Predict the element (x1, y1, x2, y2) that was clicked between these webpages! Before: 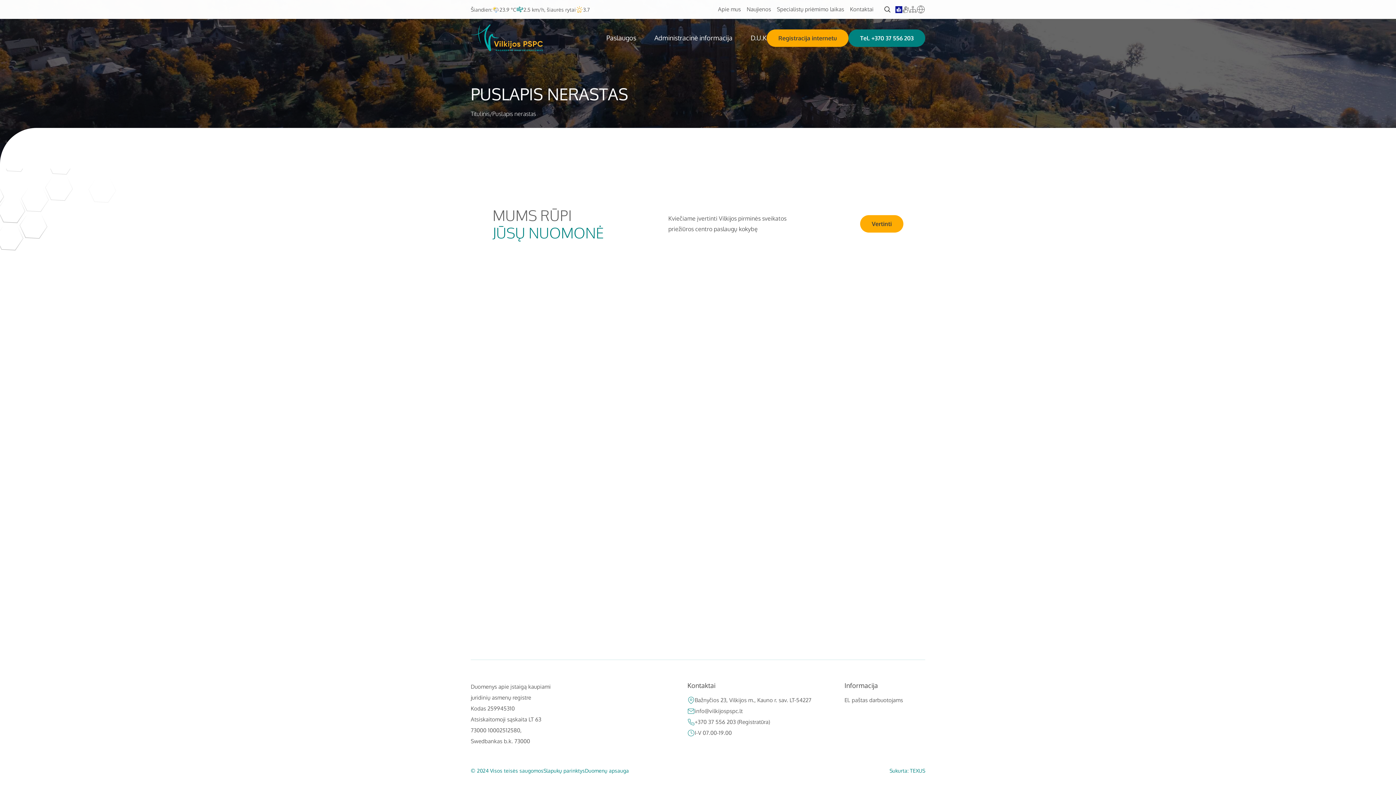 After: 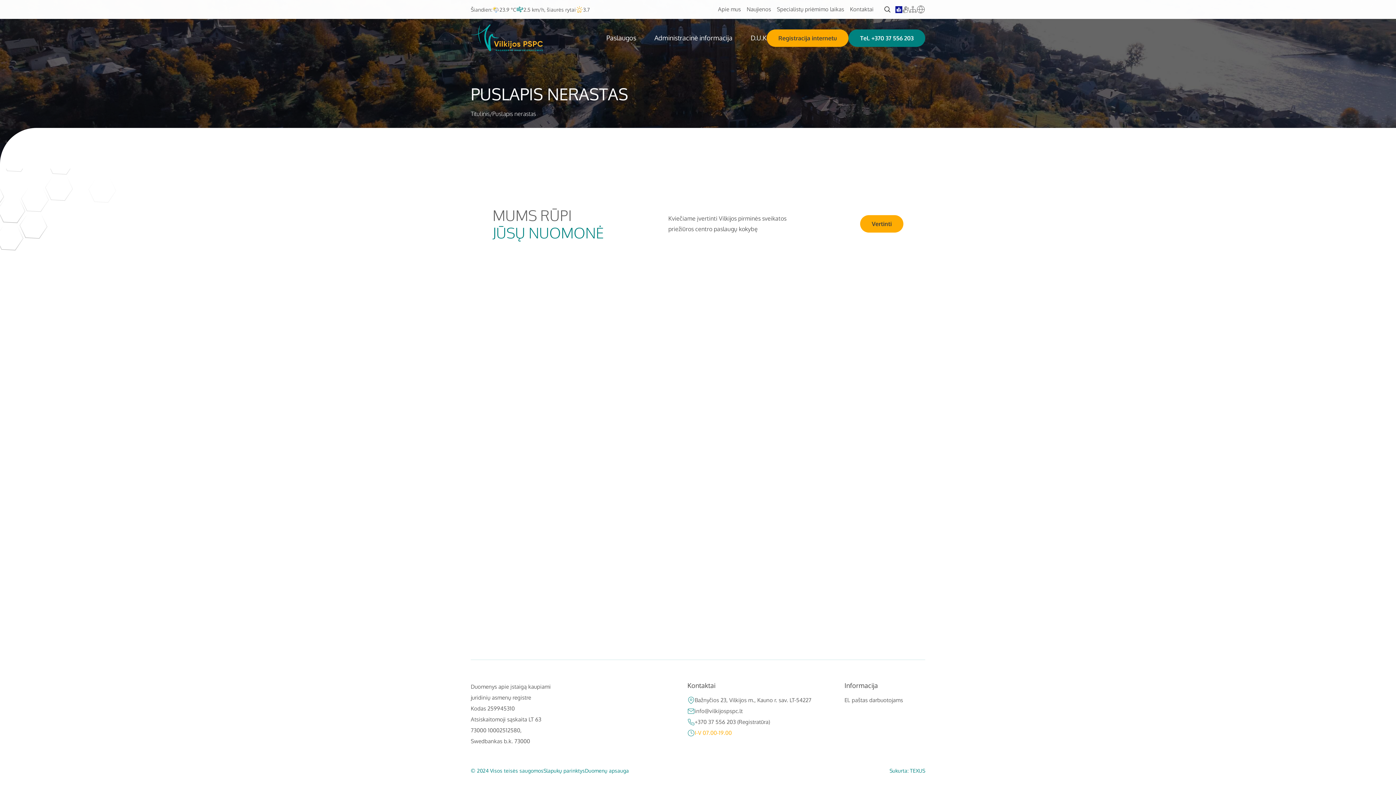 Action: label: I-V 07.00-19.00 bbox: (687, 728, 833, 739)